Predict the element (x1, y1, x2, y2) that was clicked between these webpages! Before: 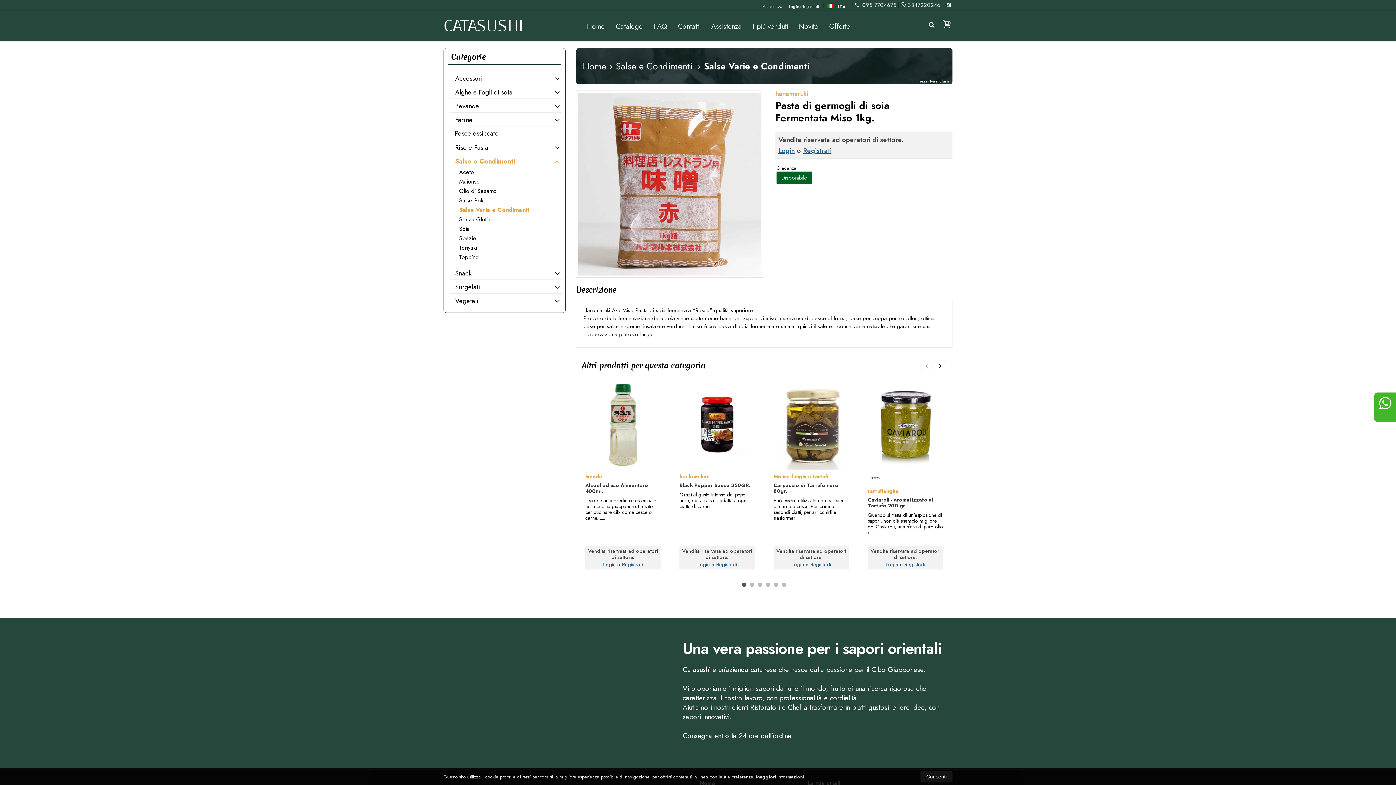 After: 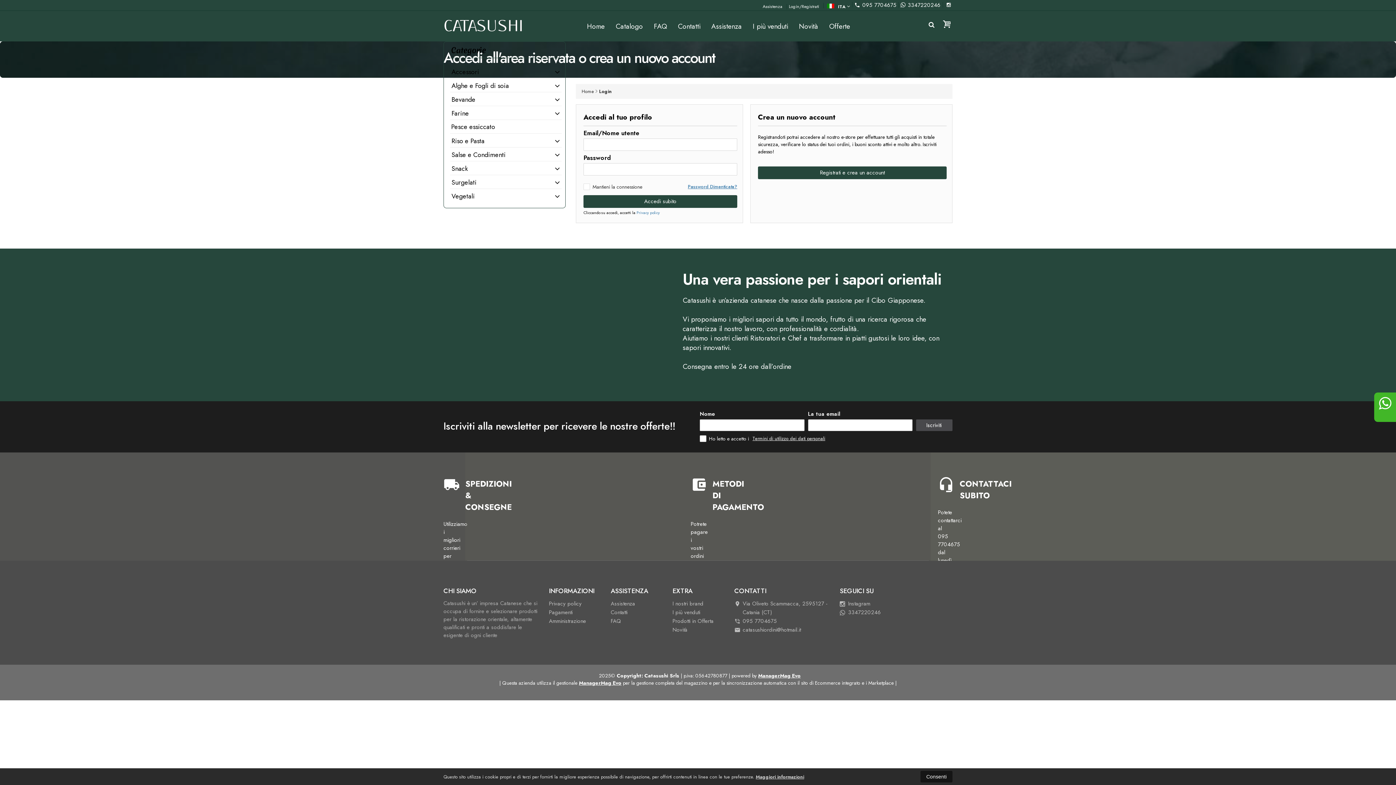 Action: bbox: (706, 17, 747, 34) label: Assistenza